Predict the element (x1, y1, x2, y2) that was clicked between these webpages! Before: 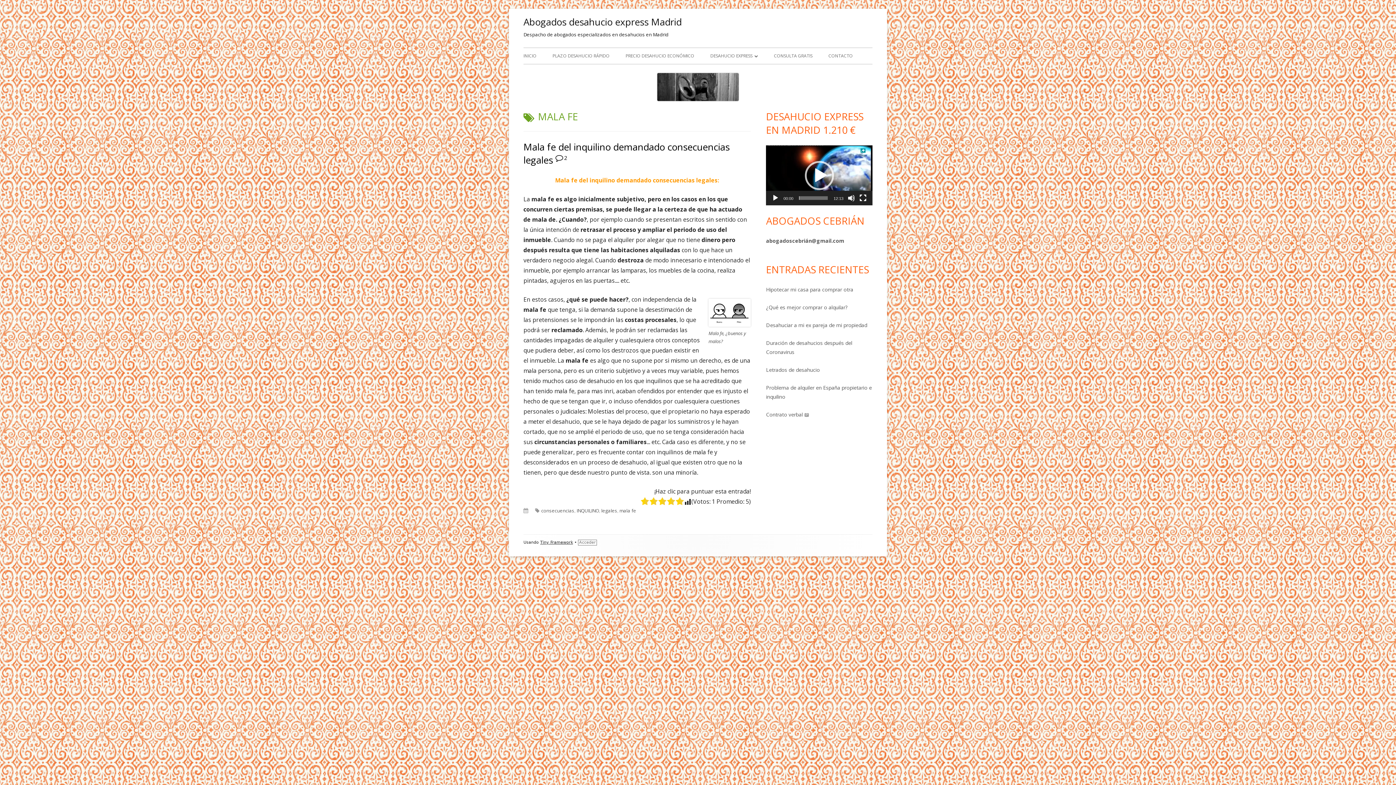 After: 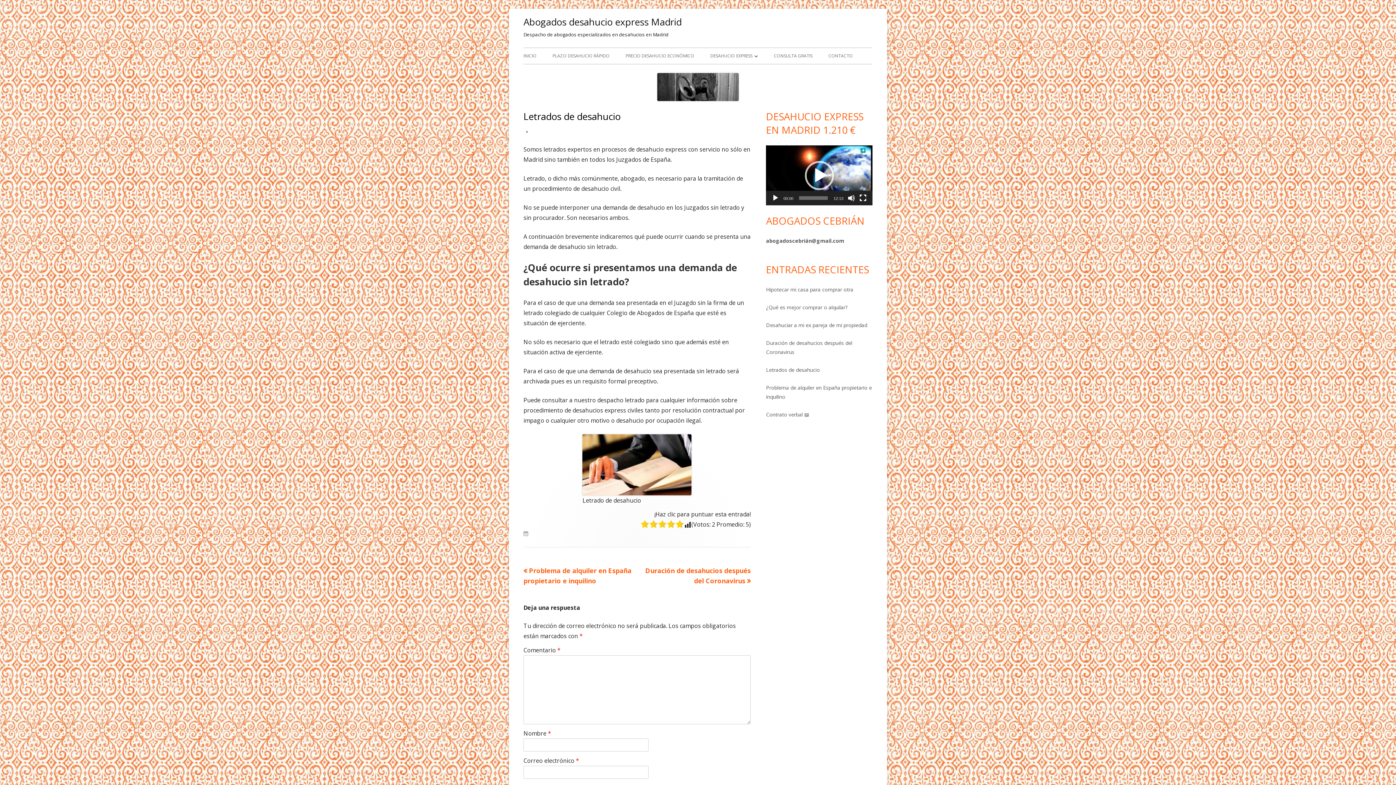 Action: label: Letrados de desahucio bbox: (766, 366, 820, 373)